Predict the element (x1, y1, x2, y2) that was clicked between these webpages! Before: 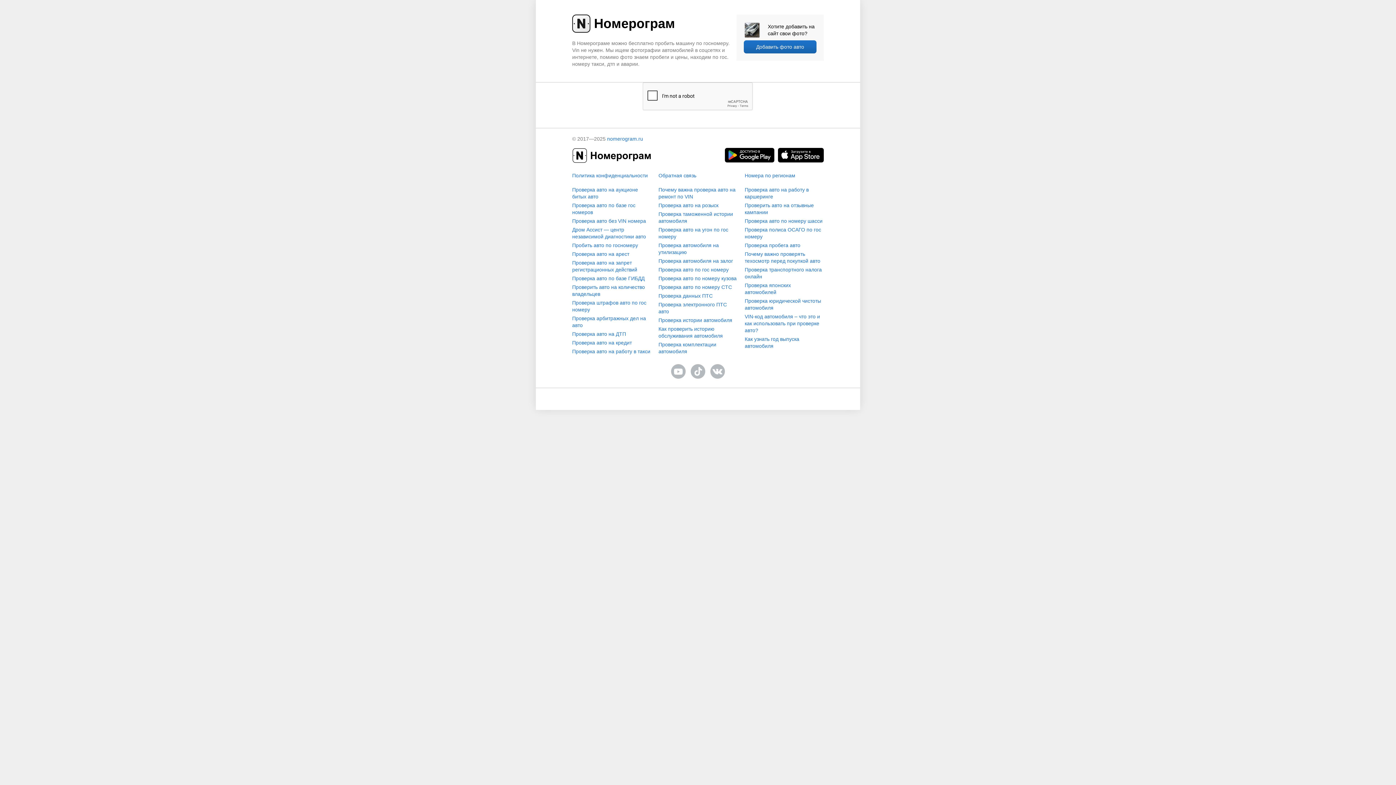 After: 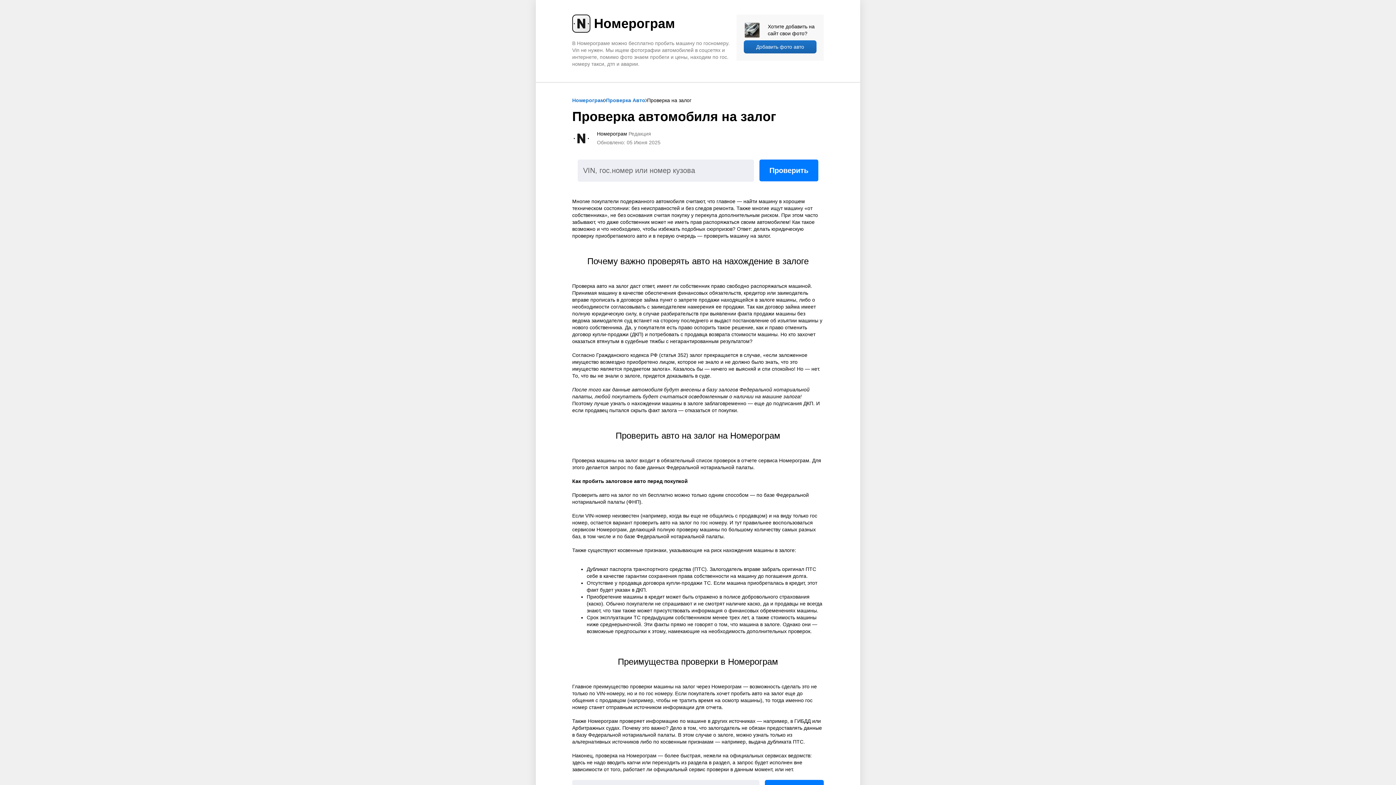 Action: bbox: (658, 257, 737, 264) label: Проверка автомобиля на залог